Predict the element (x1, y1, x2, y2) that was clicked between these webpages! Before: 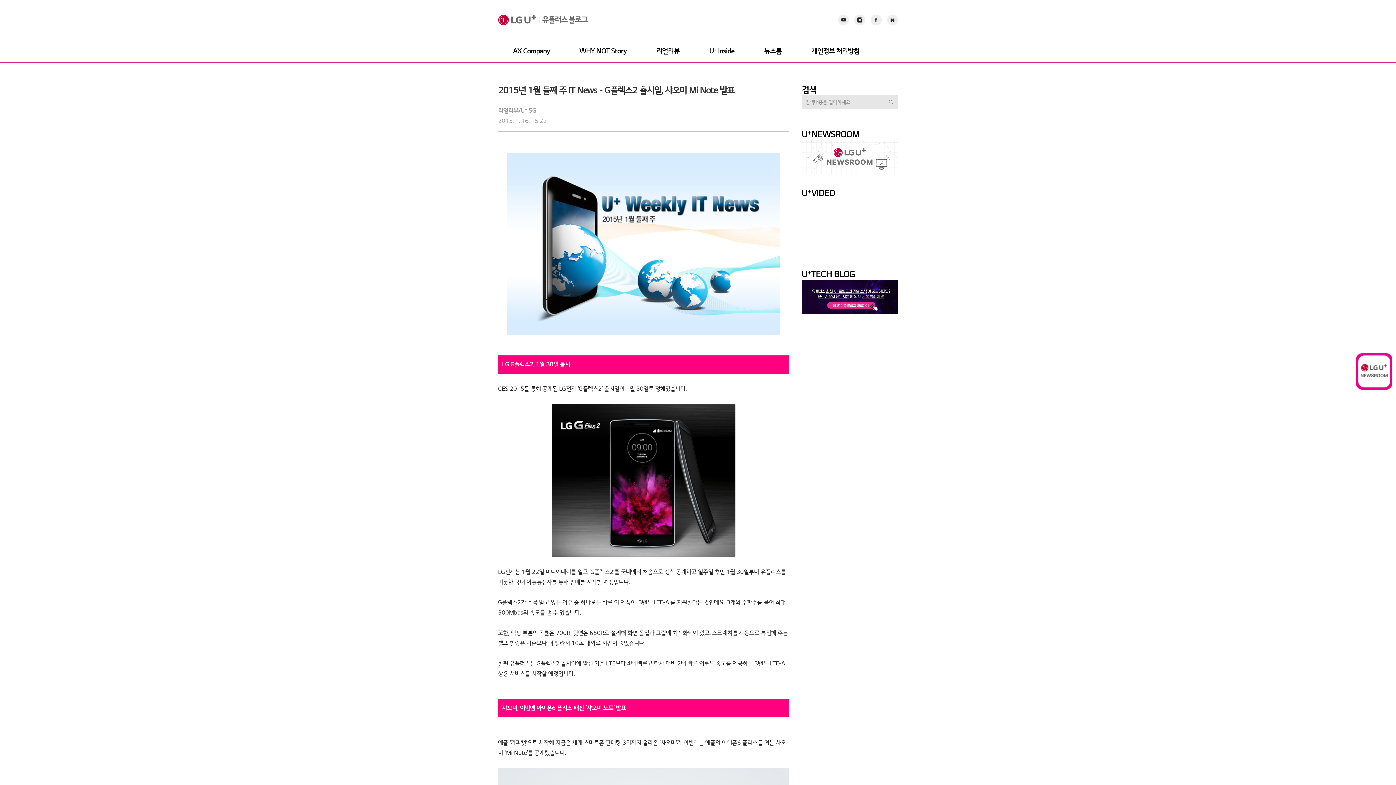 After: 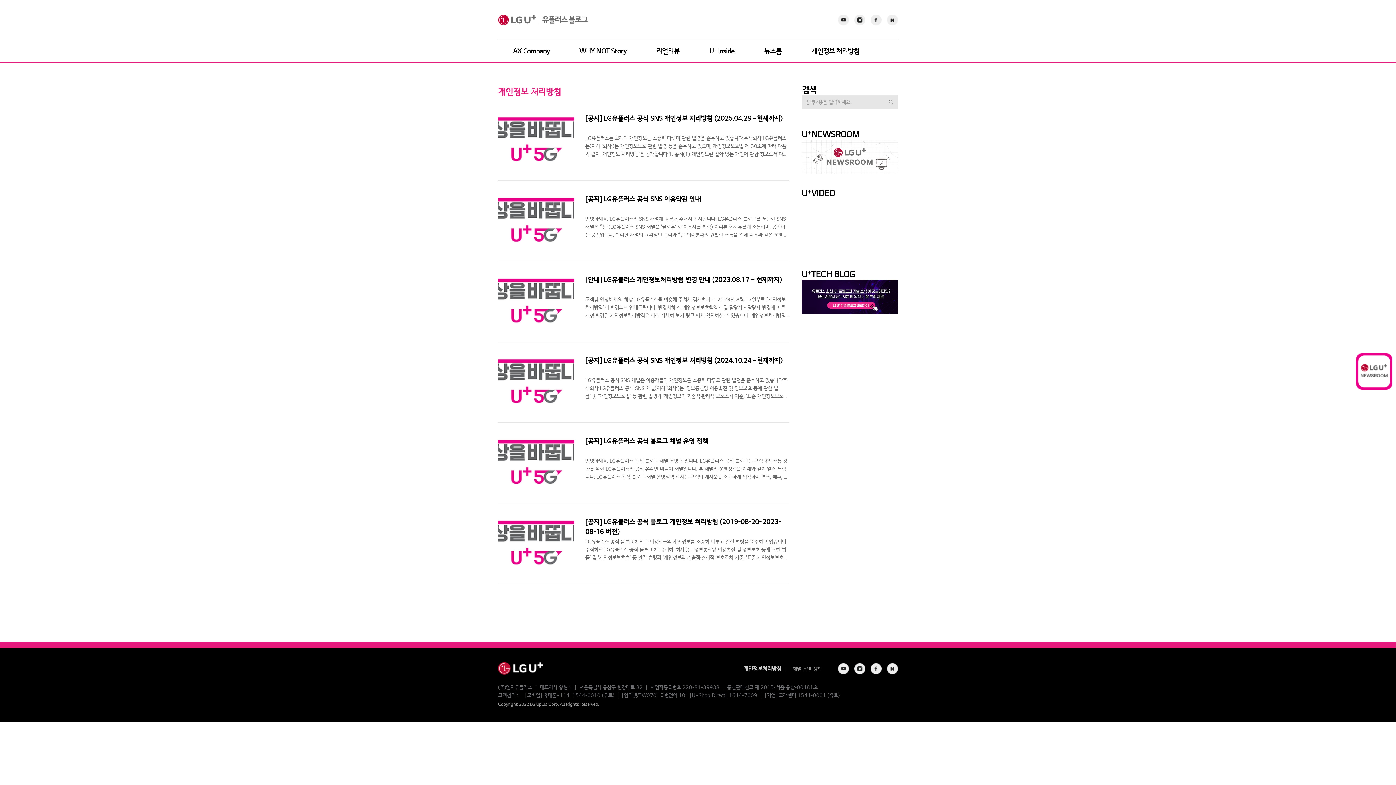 Action: label: 개인정보 처리방침 bbox: (802, 46, 868, 56)